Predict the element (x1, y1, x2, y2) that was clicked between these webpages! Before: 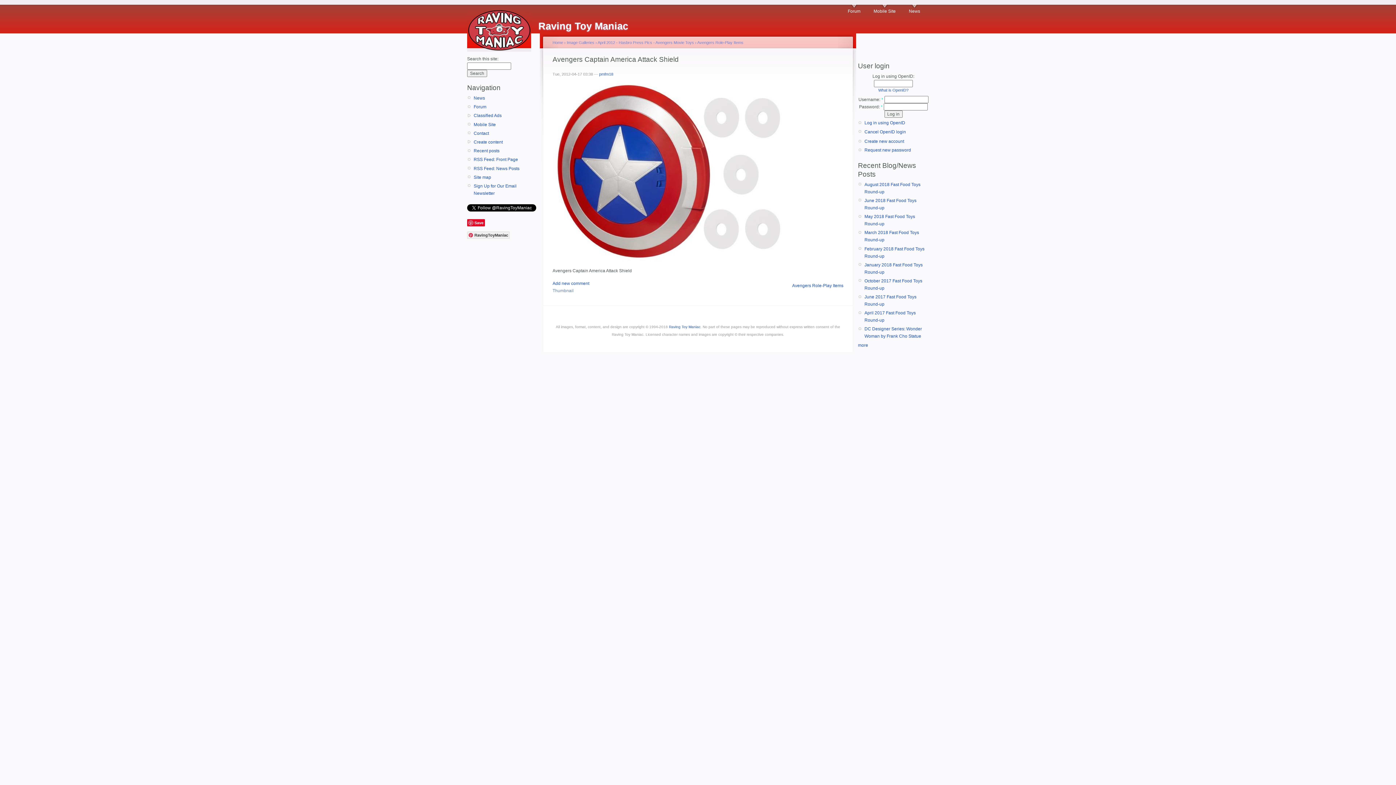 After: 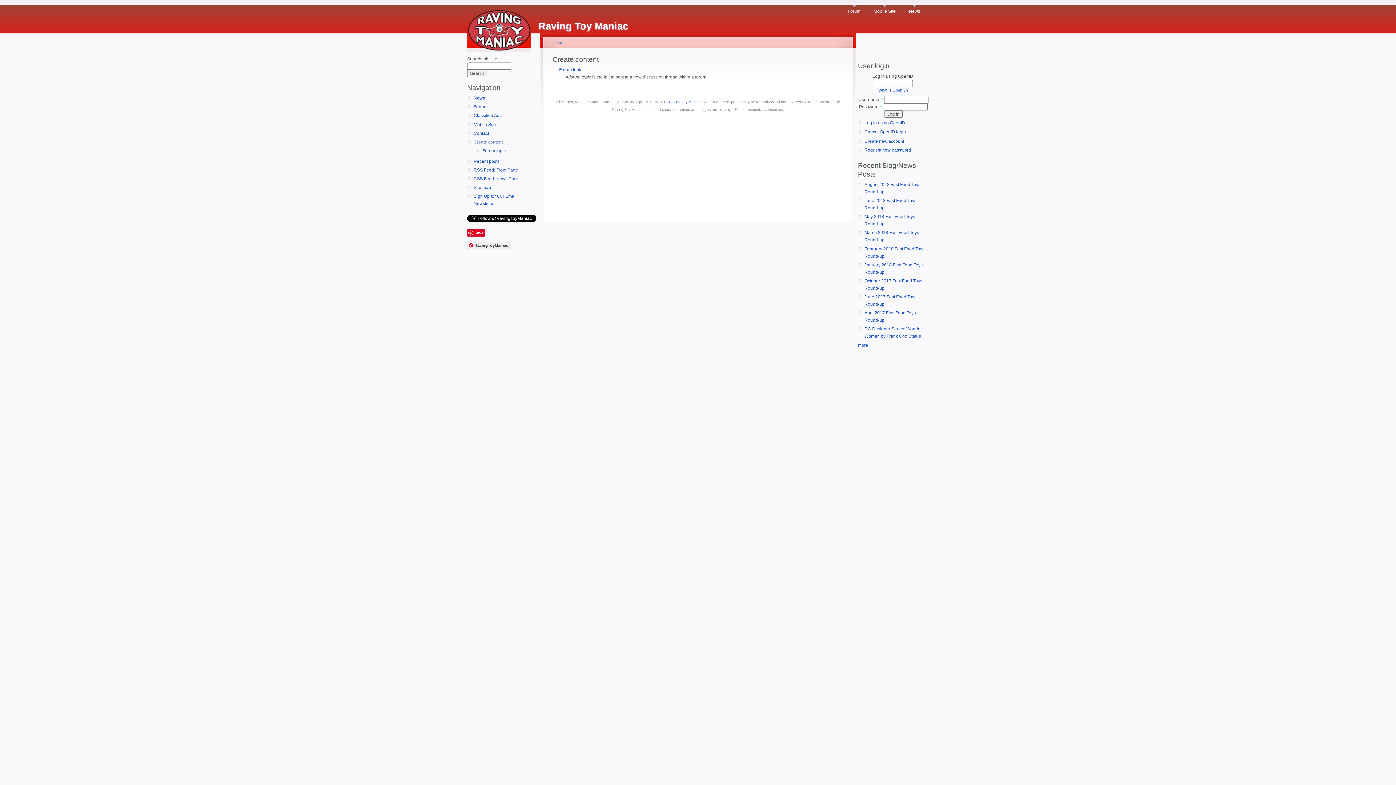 Action: bbox: (473, 138, 538, 145) label: Create content